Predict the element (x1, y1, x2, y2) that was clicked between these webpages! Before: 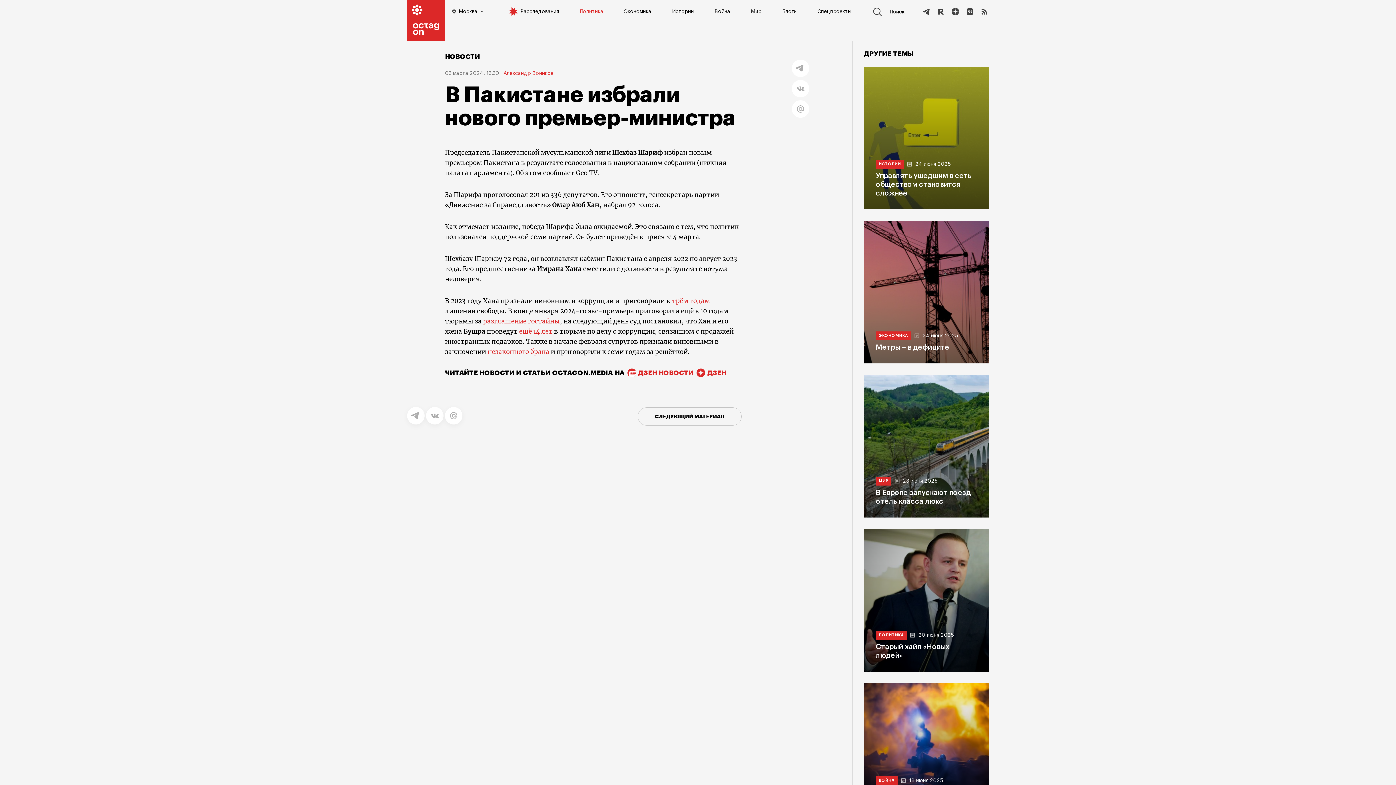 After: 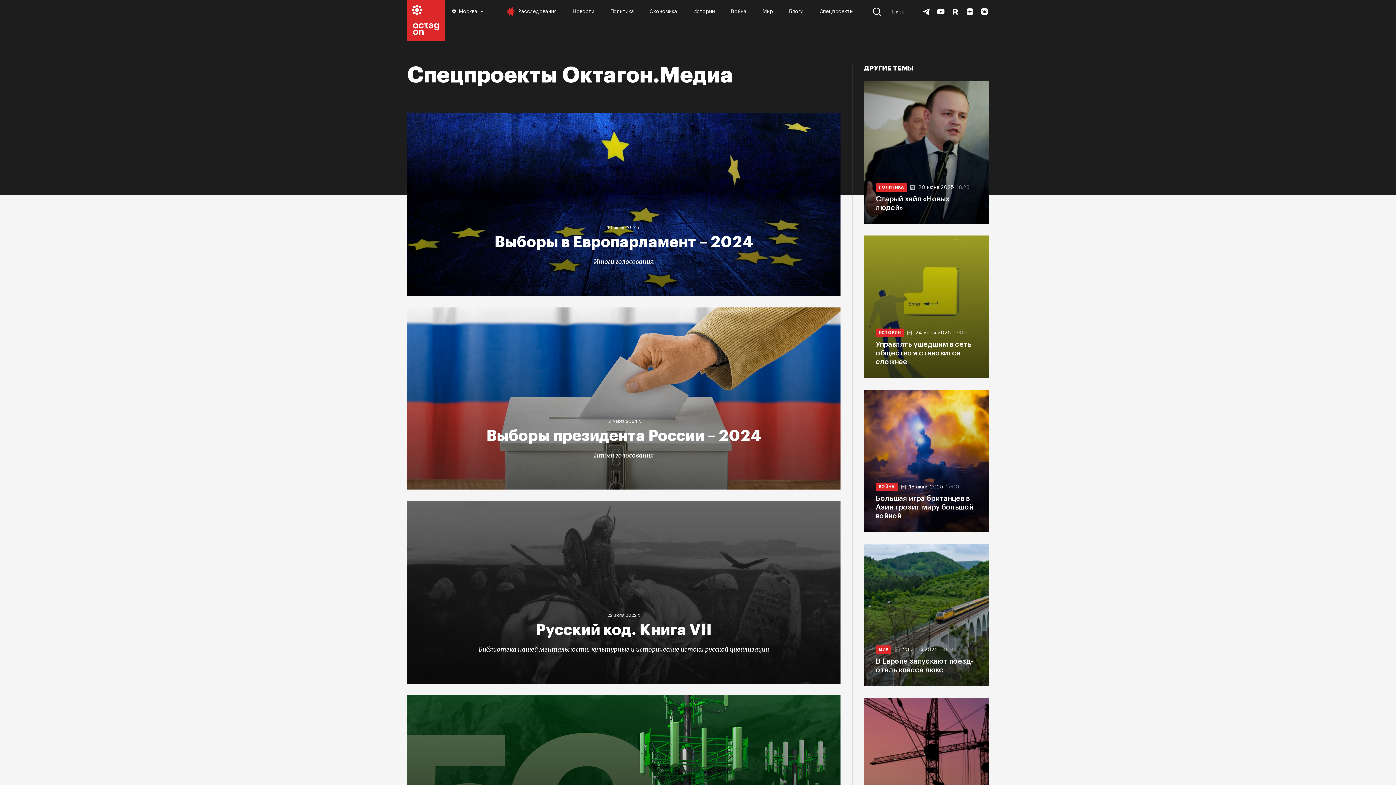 Action: label: Спецпроекты bbox: (817, 5, 851, 17)